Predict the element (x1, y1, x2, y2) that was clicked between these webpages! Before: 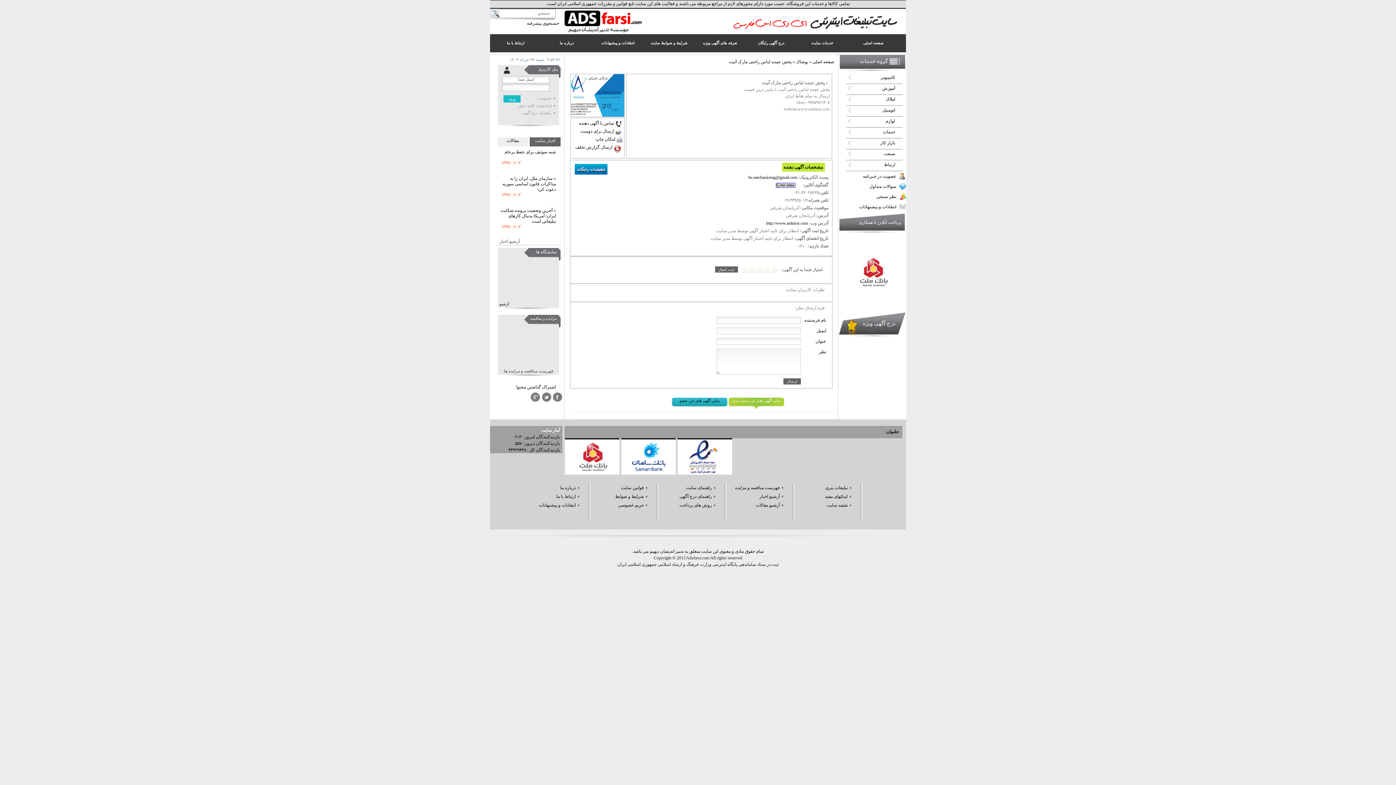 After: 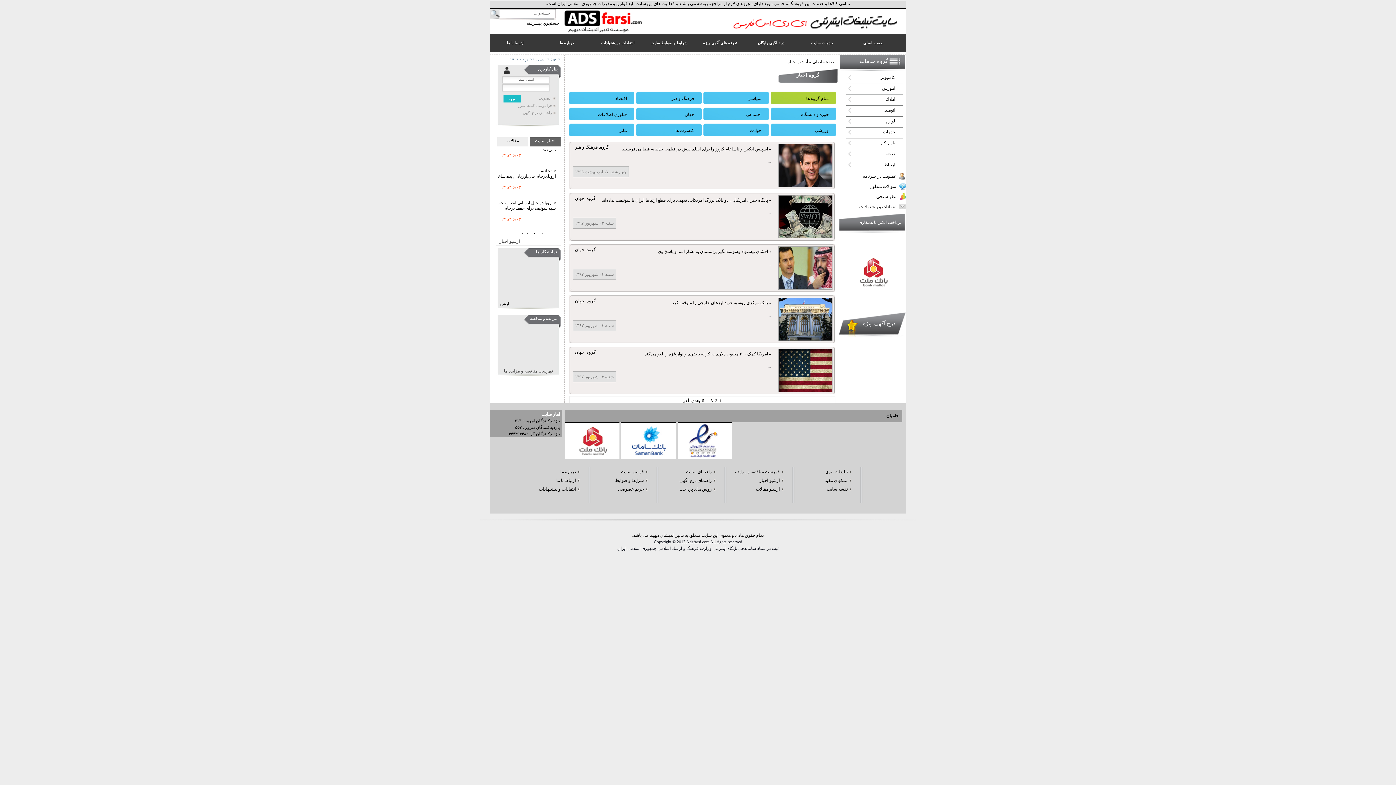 Action: bbox: (499, 238, 520, 244) label: آرشیو اخبار